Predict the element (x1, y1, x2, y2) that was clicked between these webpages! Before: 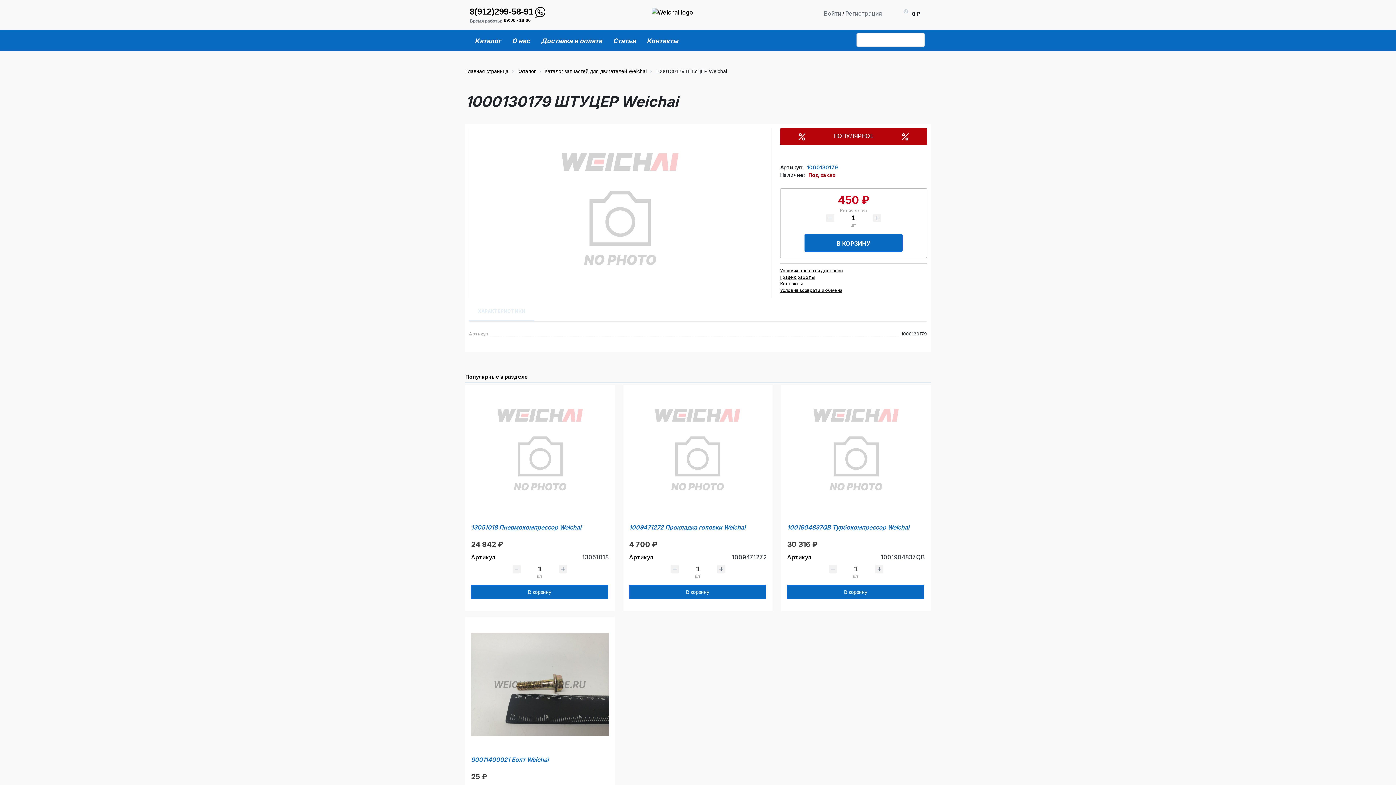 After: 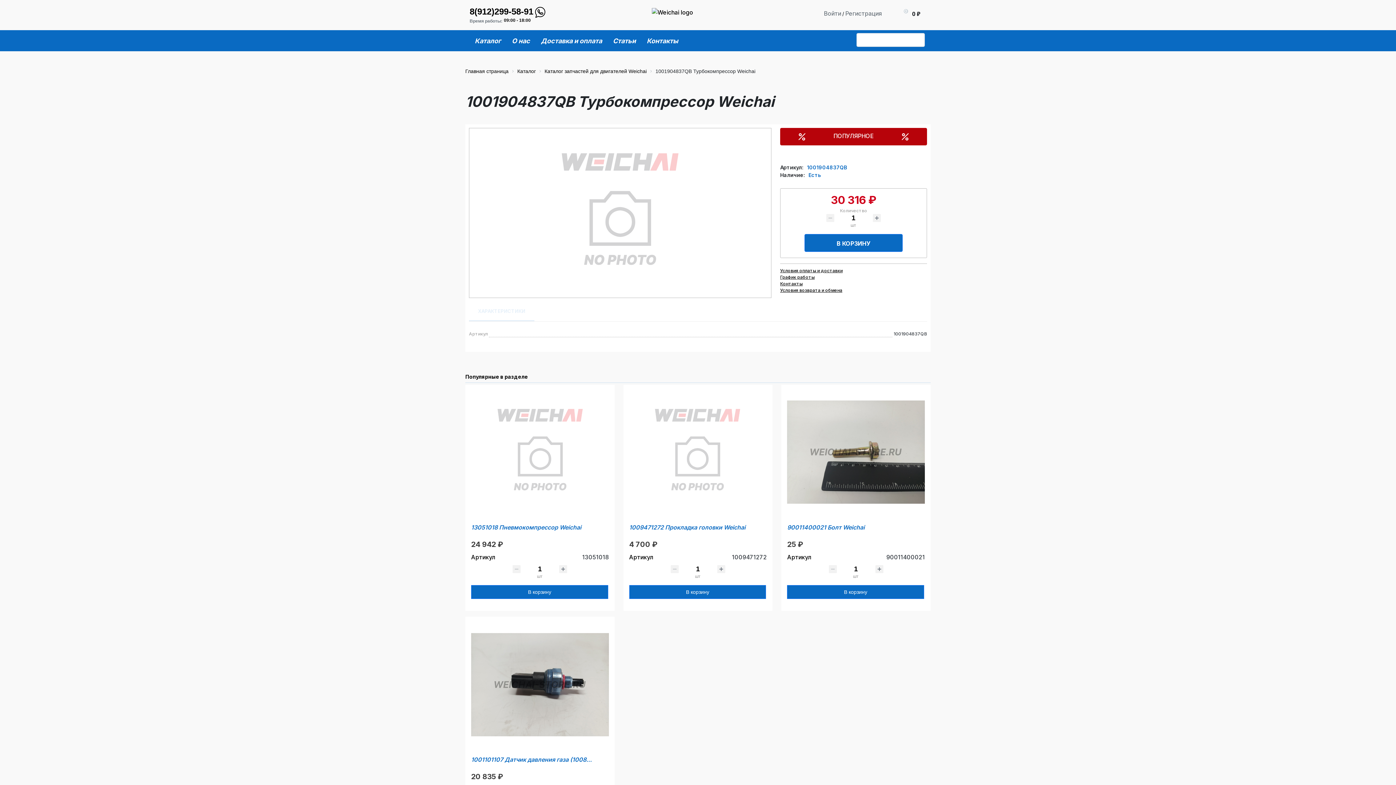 Action: bbox: (787, 390, 925, 514)